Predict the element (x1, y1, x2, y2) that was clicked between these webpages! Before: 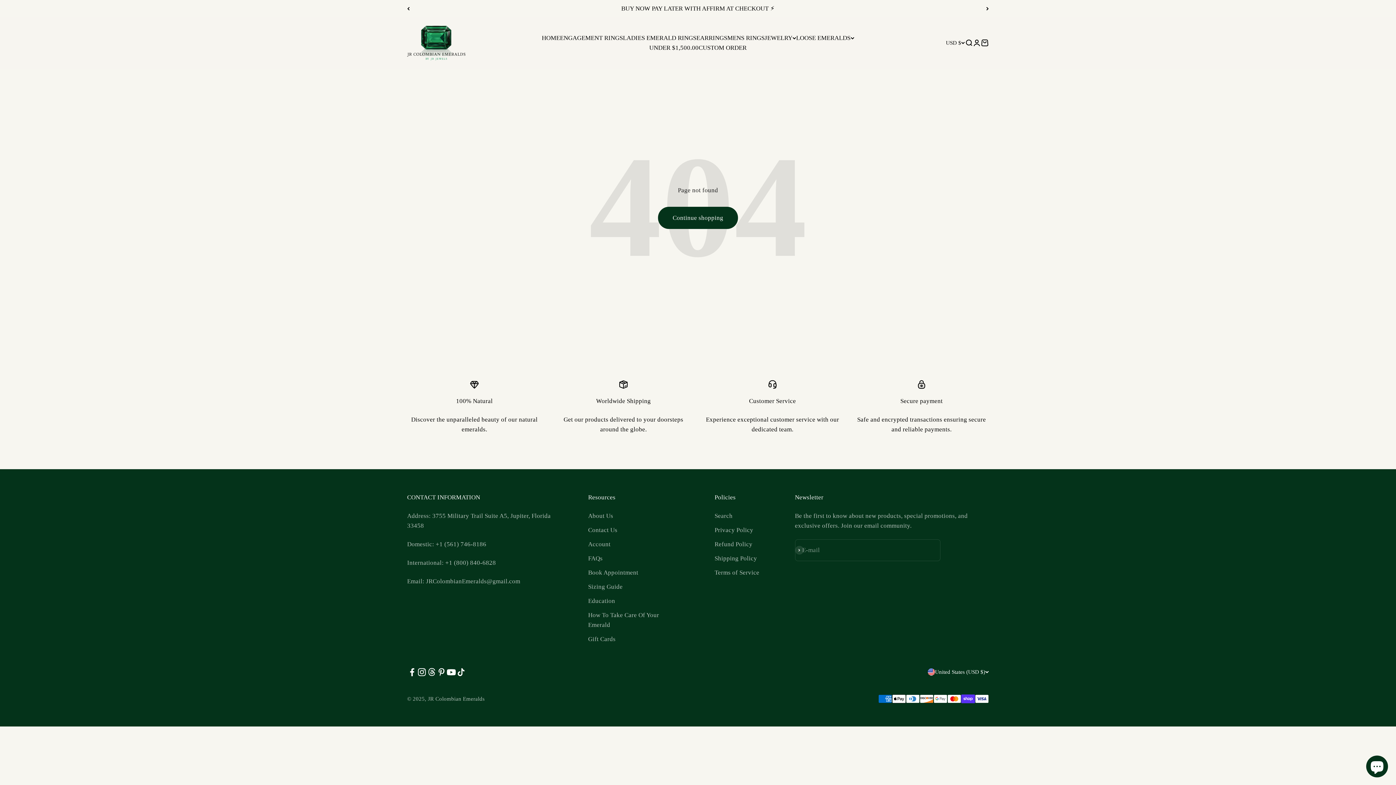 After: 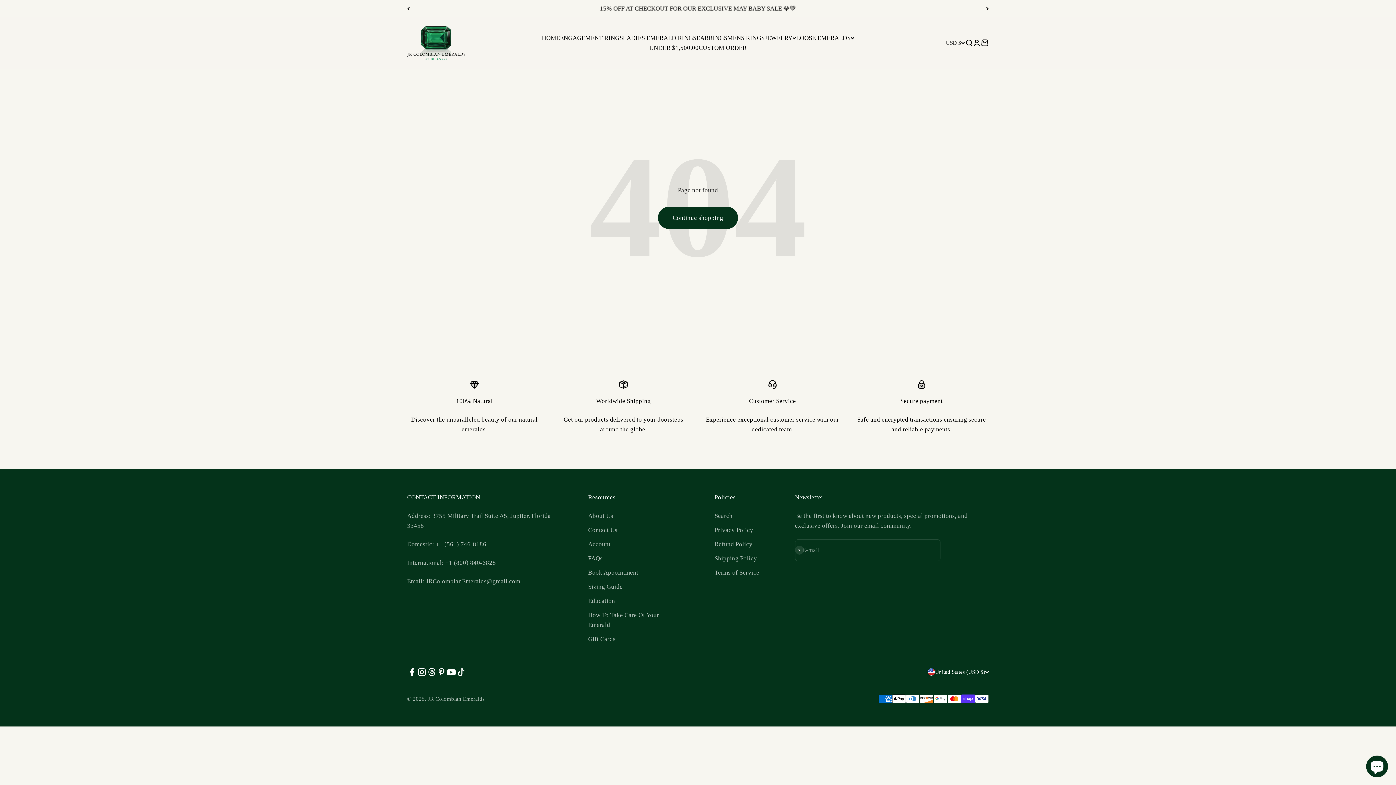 Action: label: Follow on YouTube bbox: (446, 667, 456, 677)